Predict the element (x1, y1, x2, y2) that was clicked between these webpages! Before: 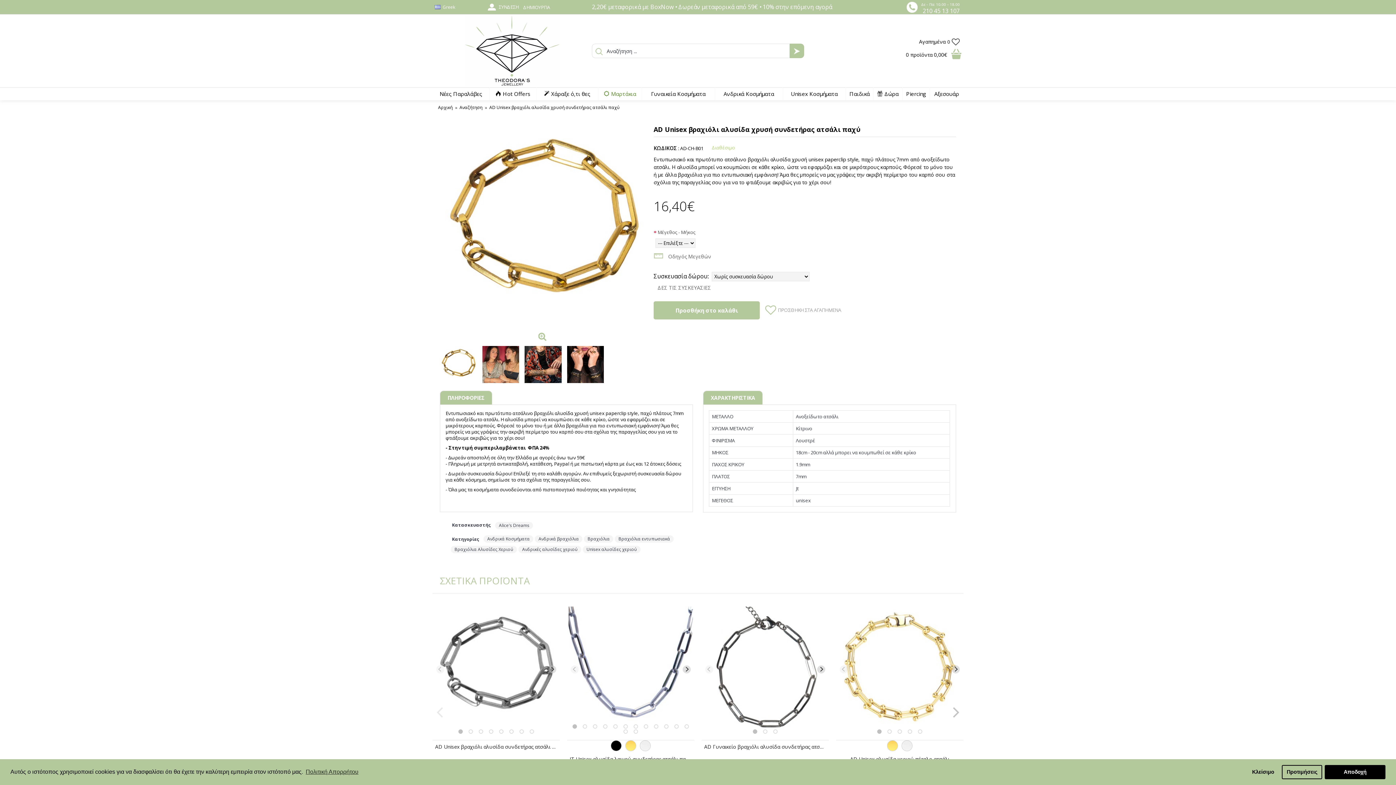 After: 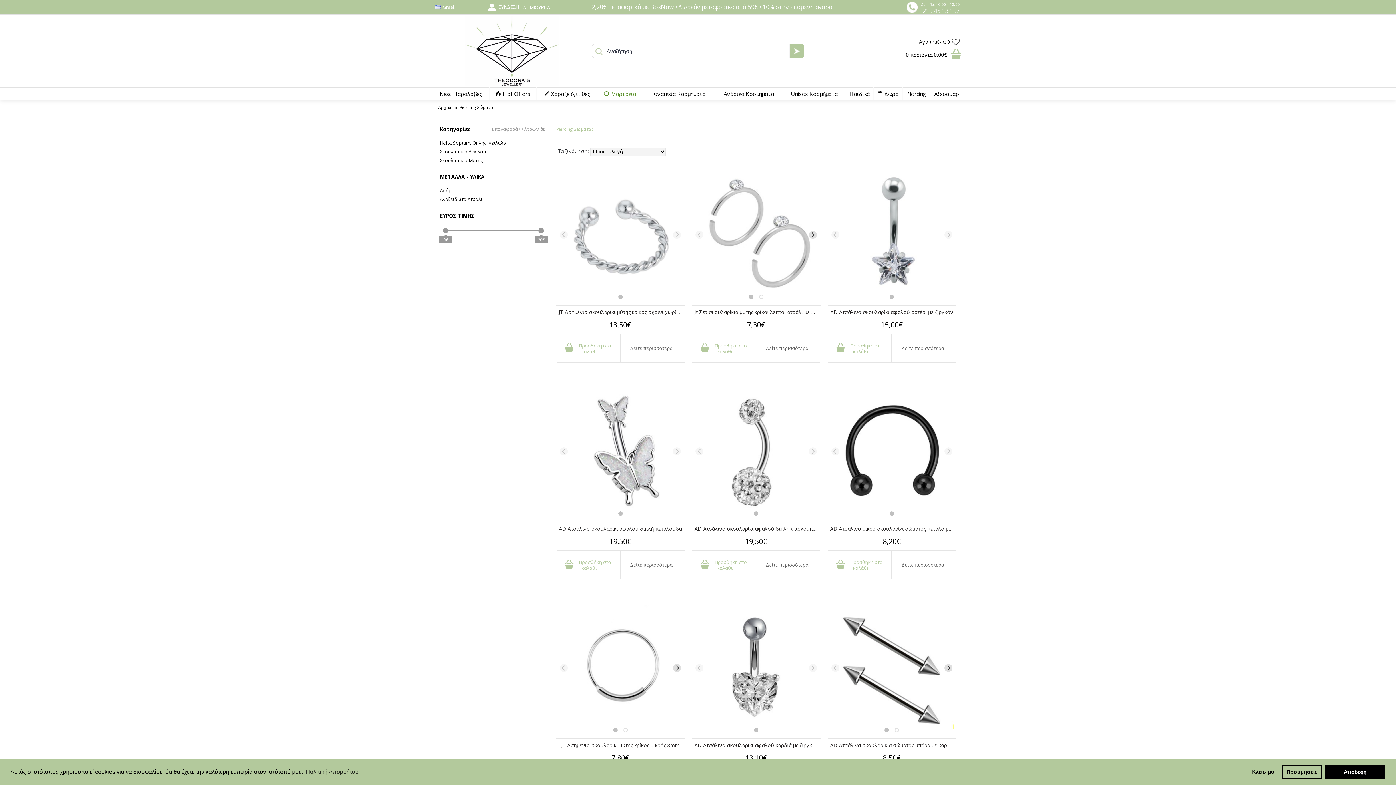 Action: bbox: (902, 87, 929, 100) label: Piercing